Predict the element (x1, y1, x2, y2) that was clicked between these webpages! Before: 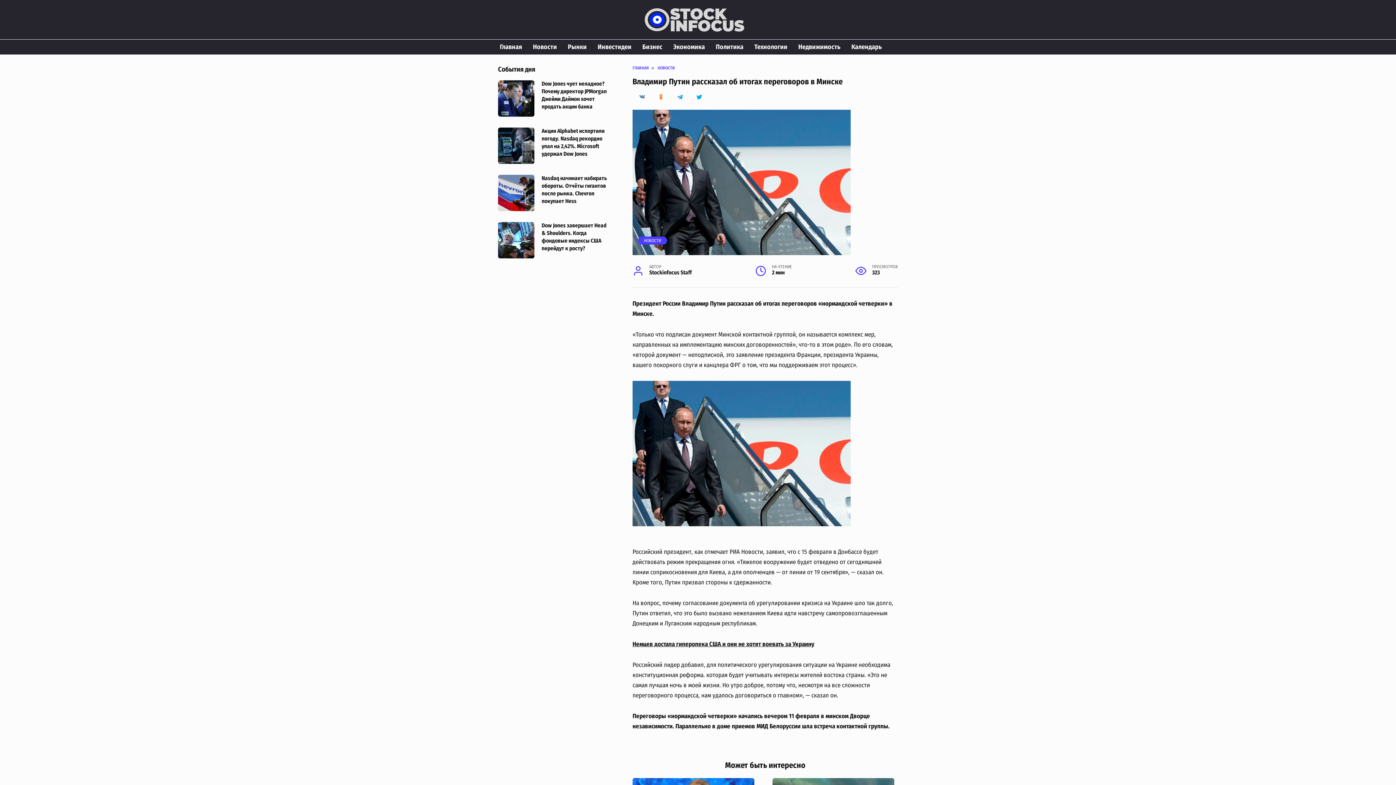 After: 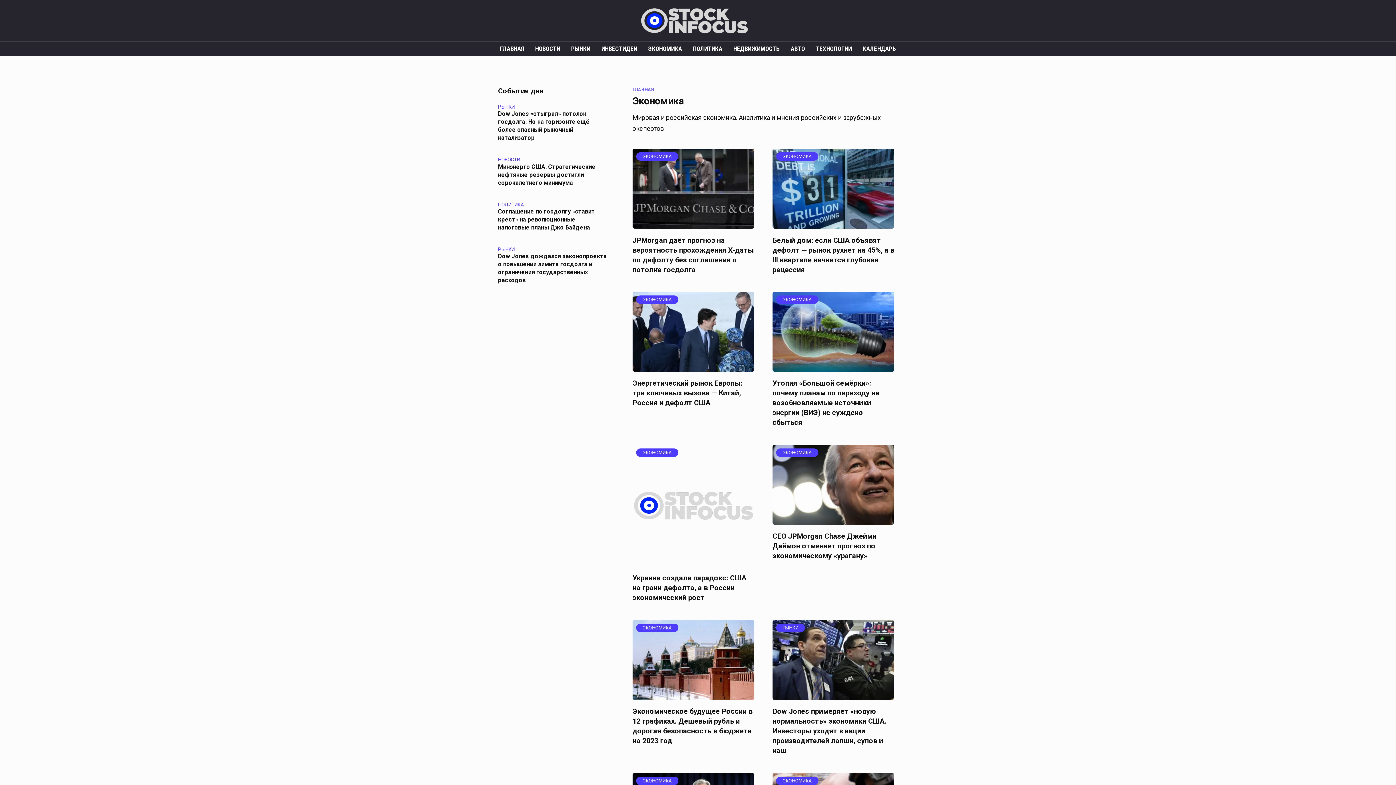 Action: label: Экономика bbox: (668, 39, 710, 54)